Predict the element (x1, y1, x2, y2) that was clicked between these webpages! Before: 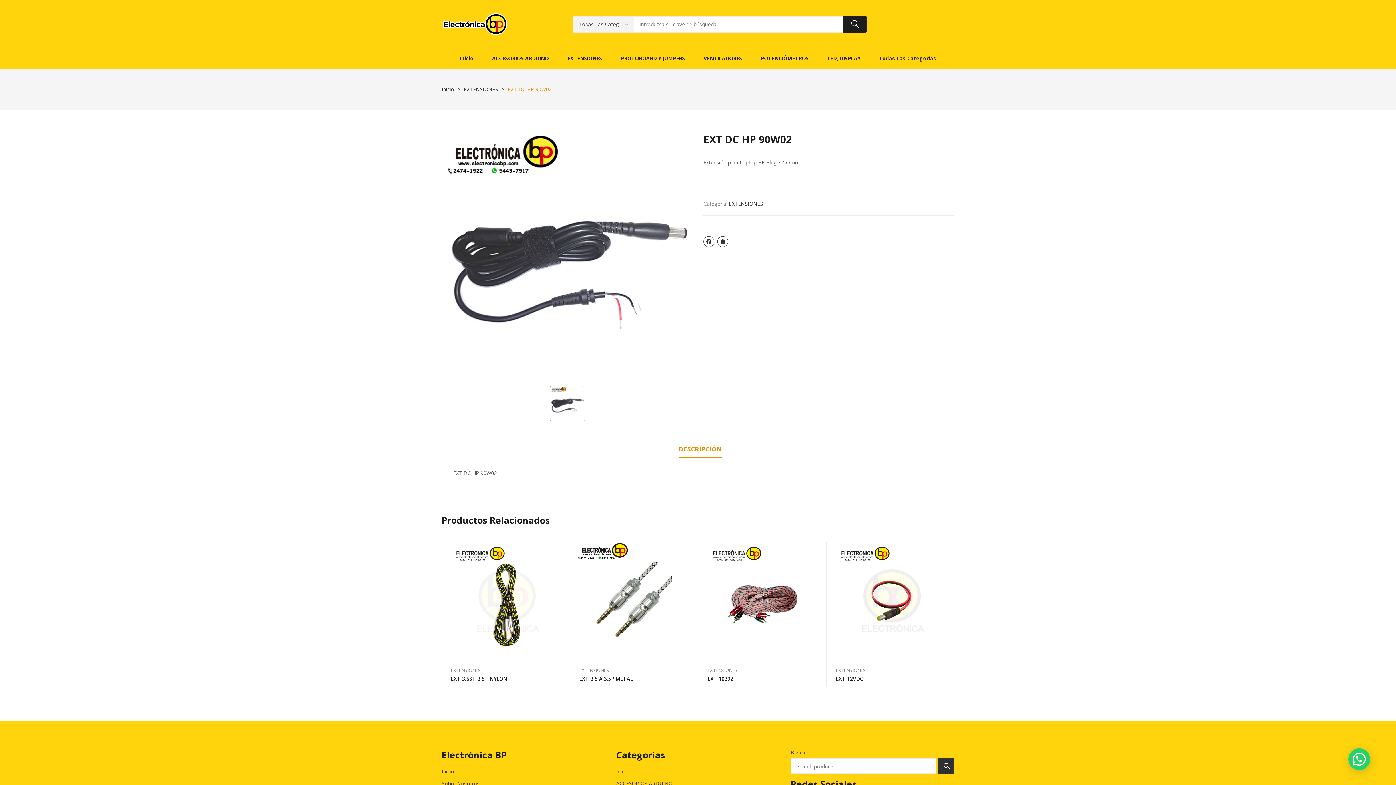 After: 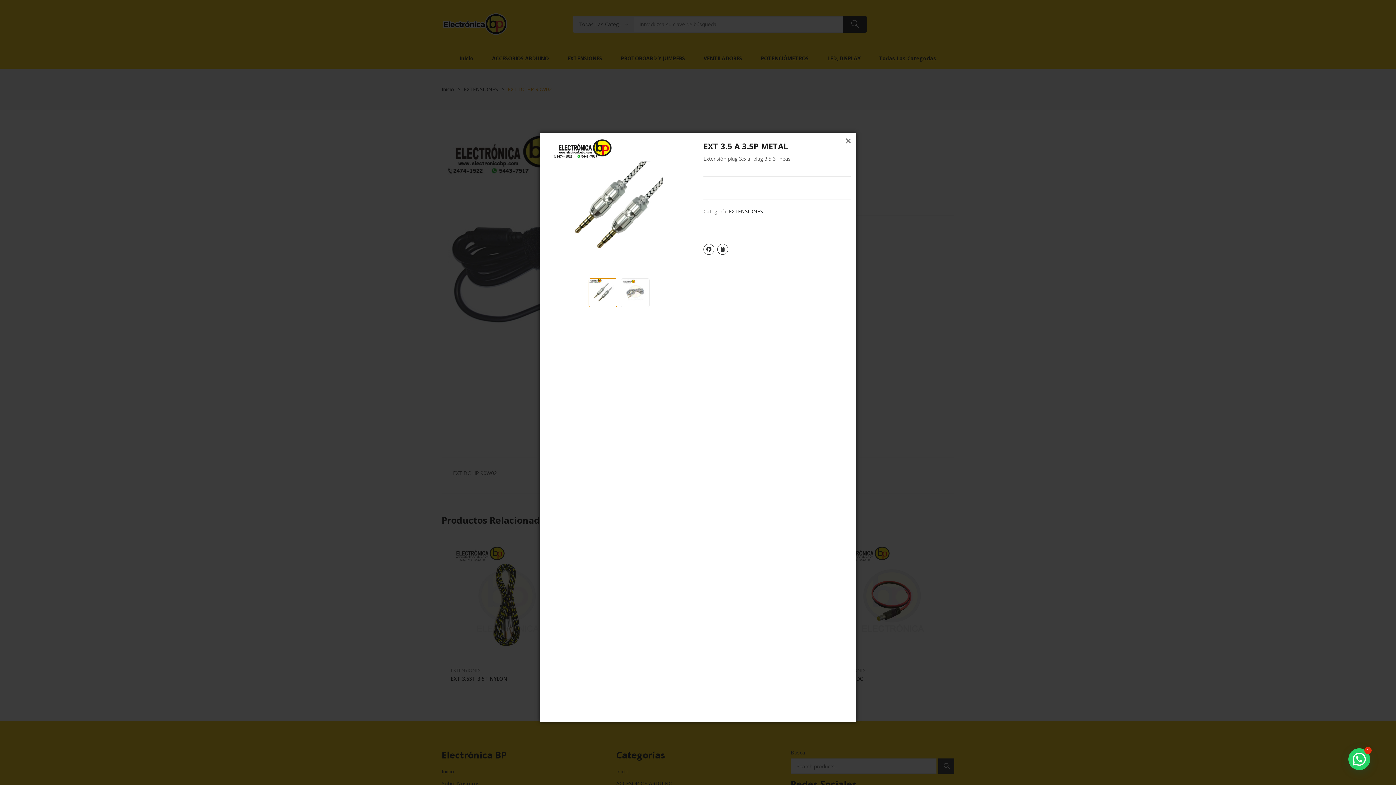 Action: label: VISTA RÁPIDA bbox: (682, 542, 696, 557)